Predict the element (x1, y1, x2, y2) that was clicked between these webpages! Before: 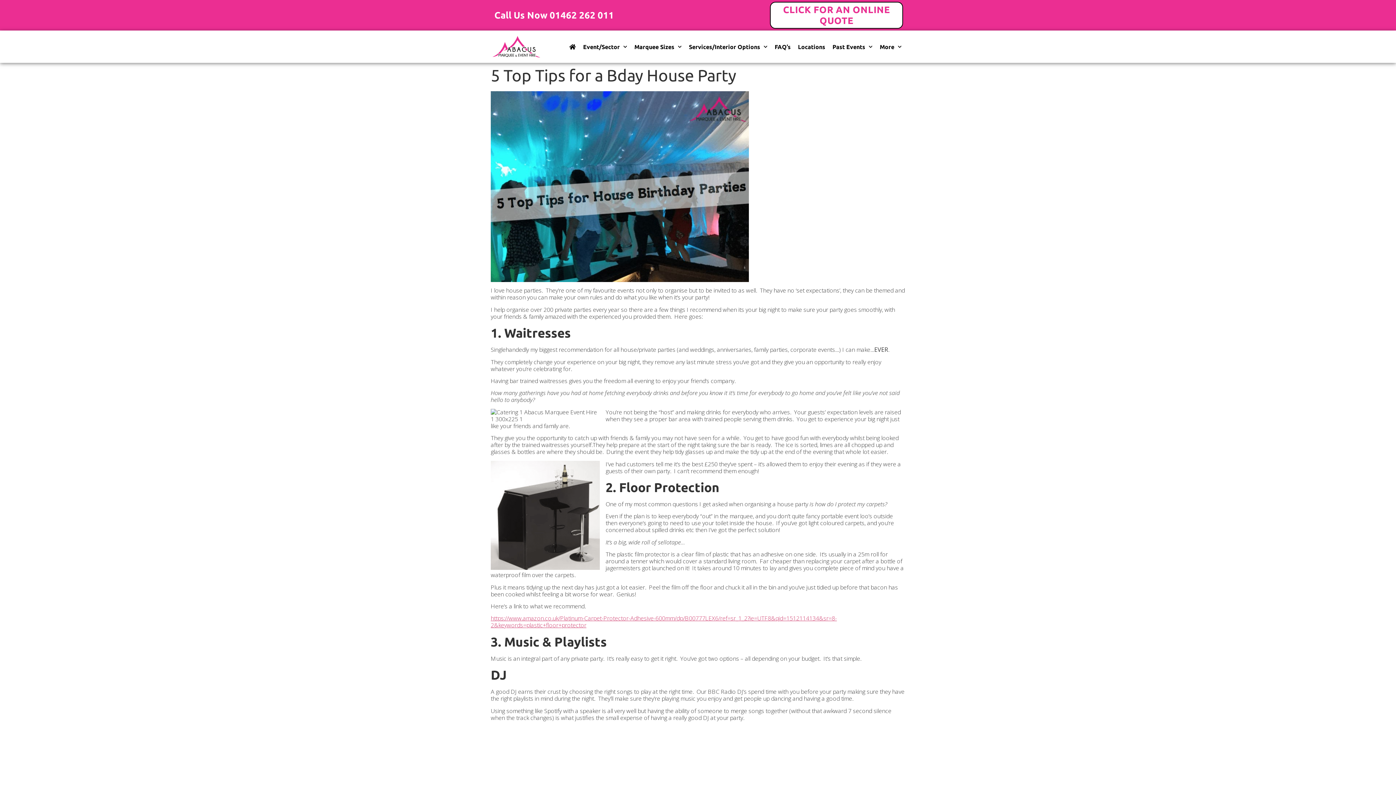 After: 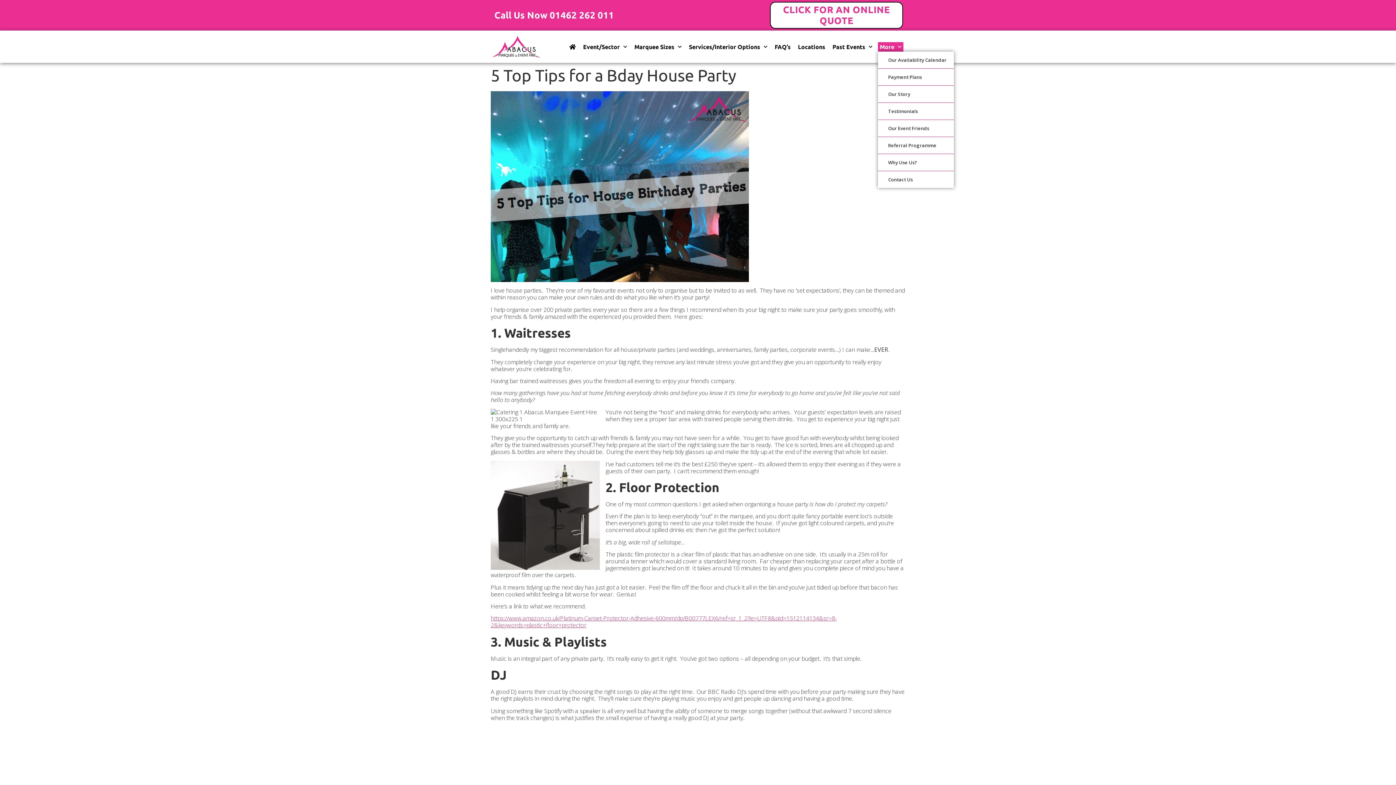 Action: label: More bbox: (878, 42, 903, 51)